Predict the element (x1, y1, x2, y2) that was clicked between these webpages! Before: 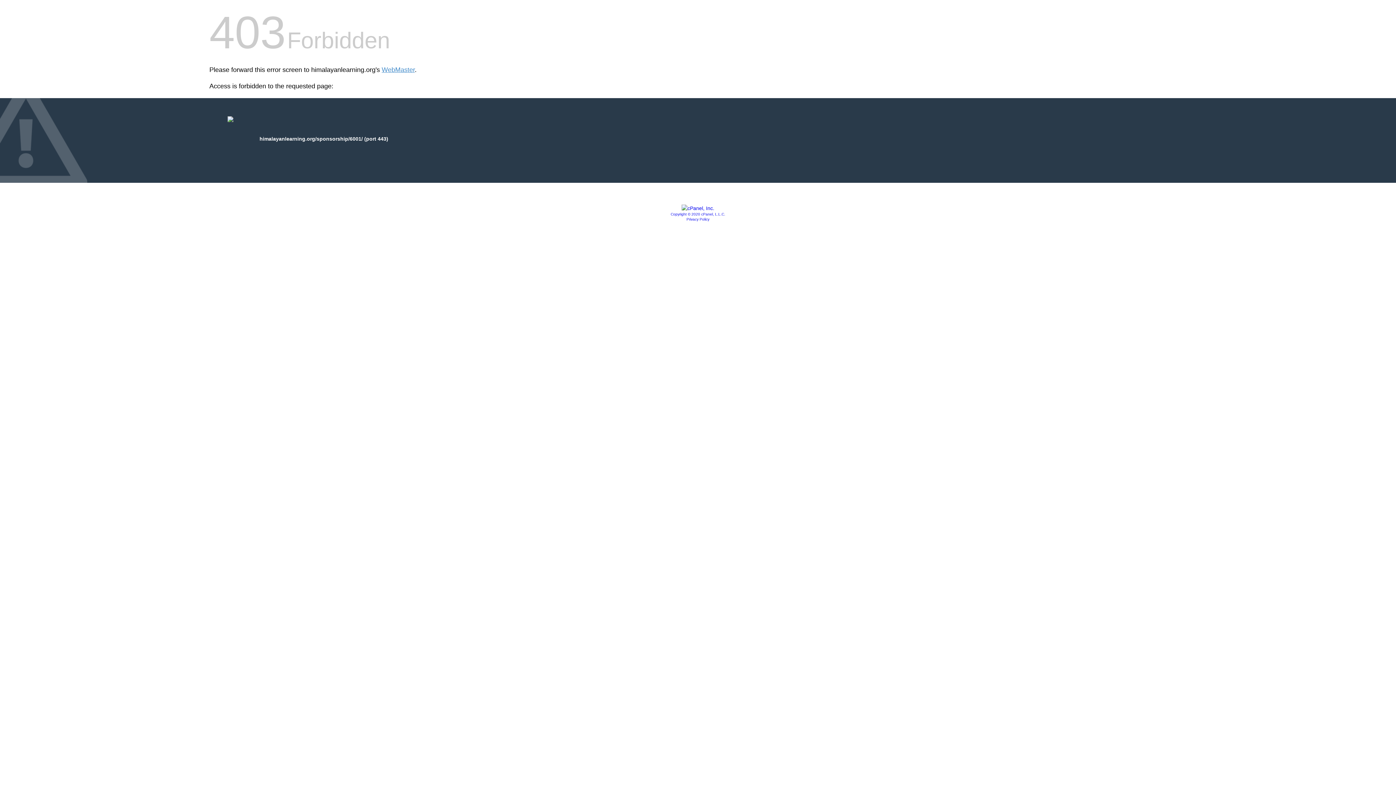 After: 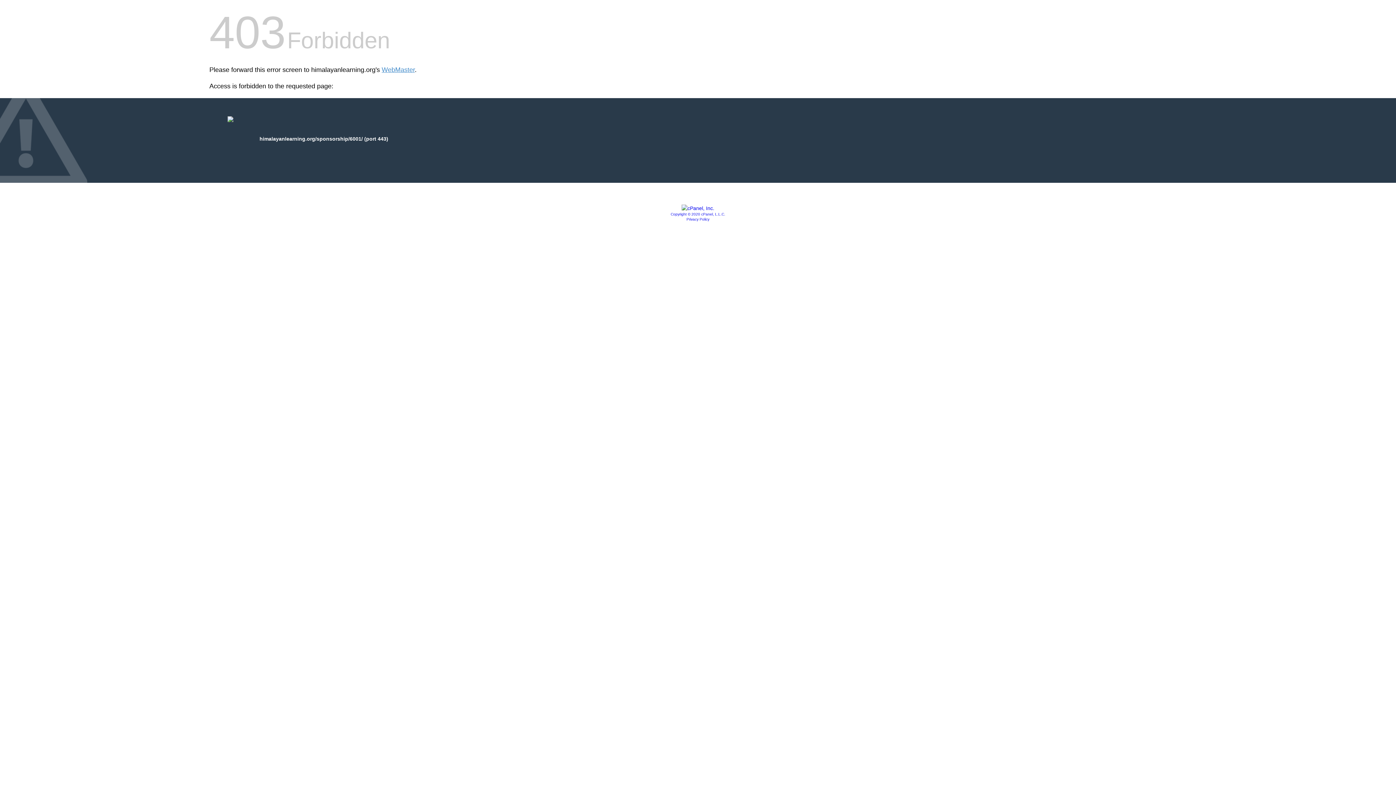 Action: bbox: (681, 205, 714, 211)